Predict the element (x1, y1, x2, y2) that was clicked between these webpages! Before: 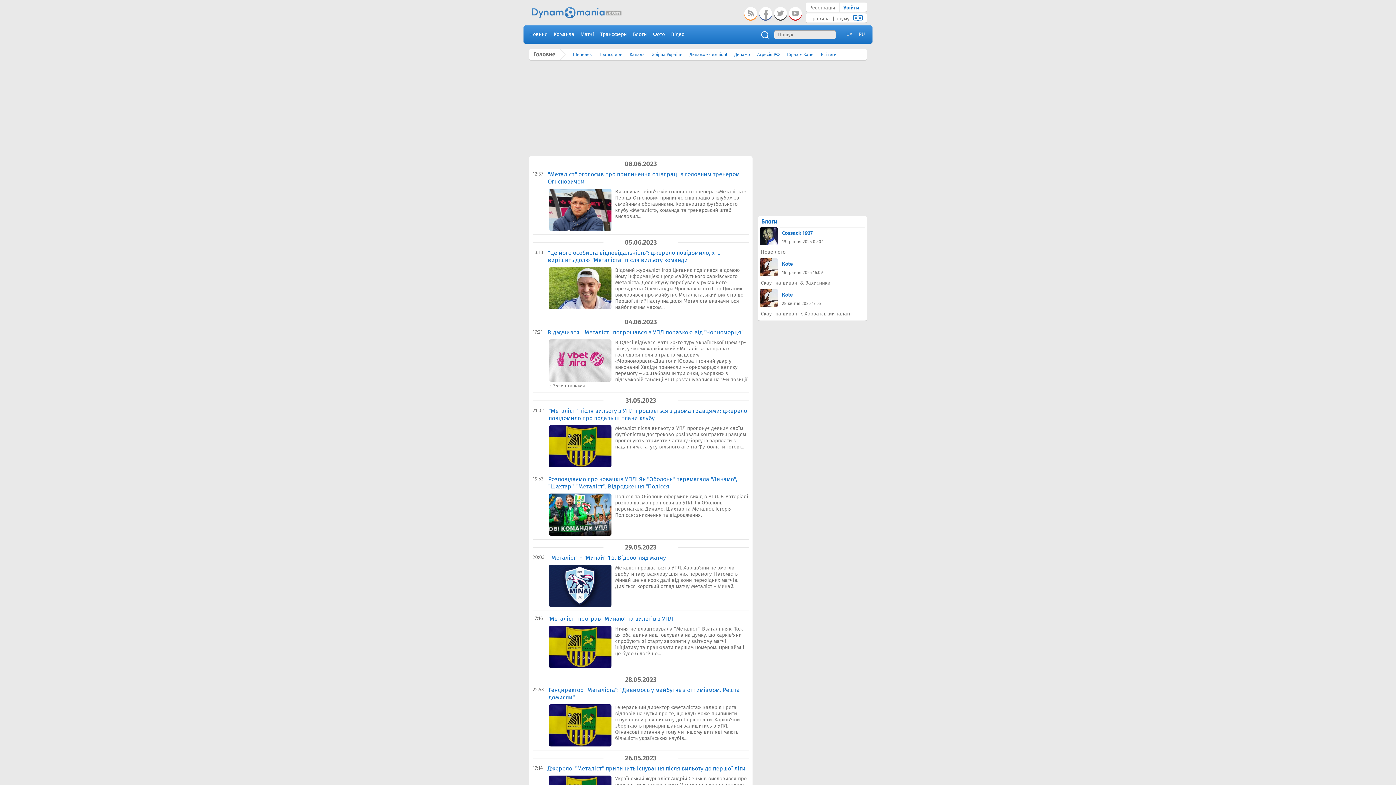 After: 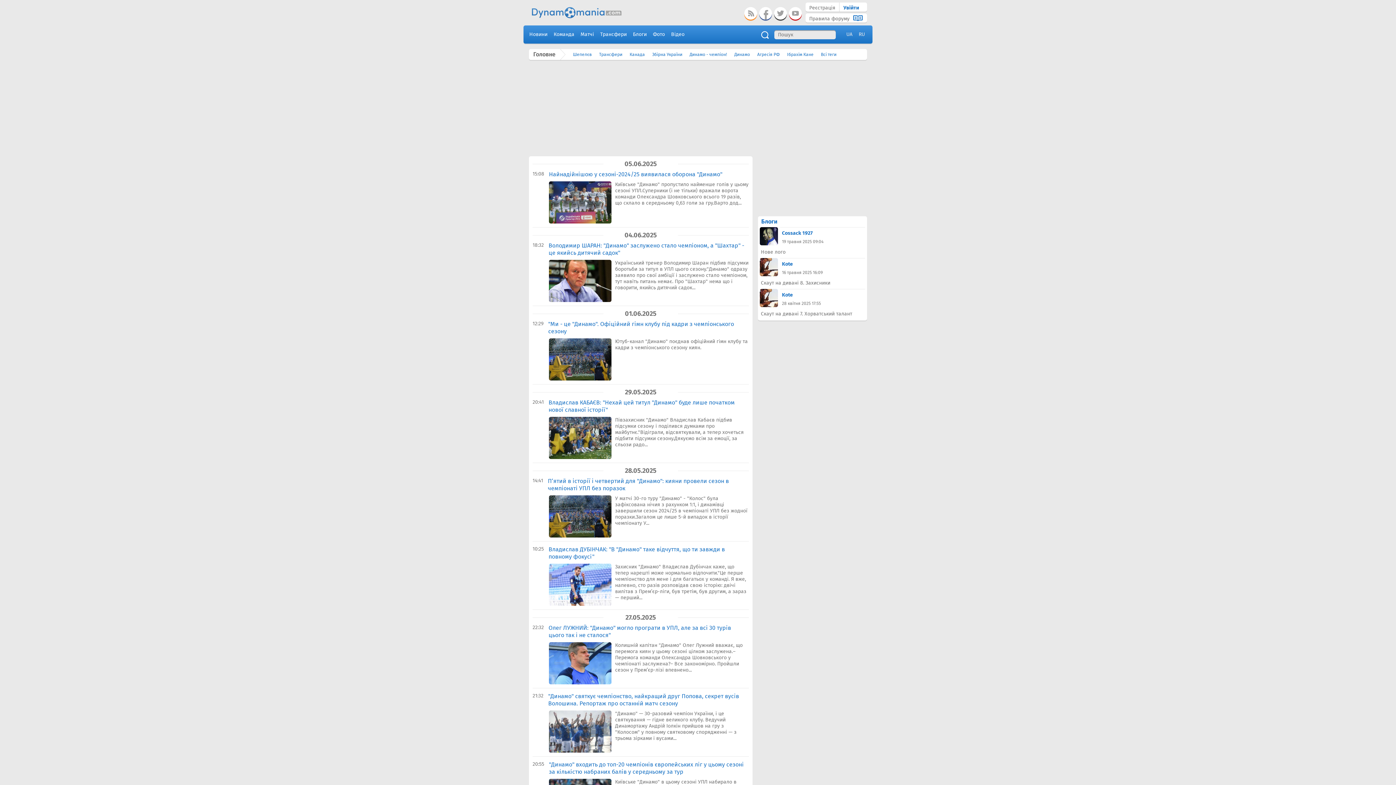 Action: label: Динамо - чемпіон! bbox: (689, 49, 727, 60)